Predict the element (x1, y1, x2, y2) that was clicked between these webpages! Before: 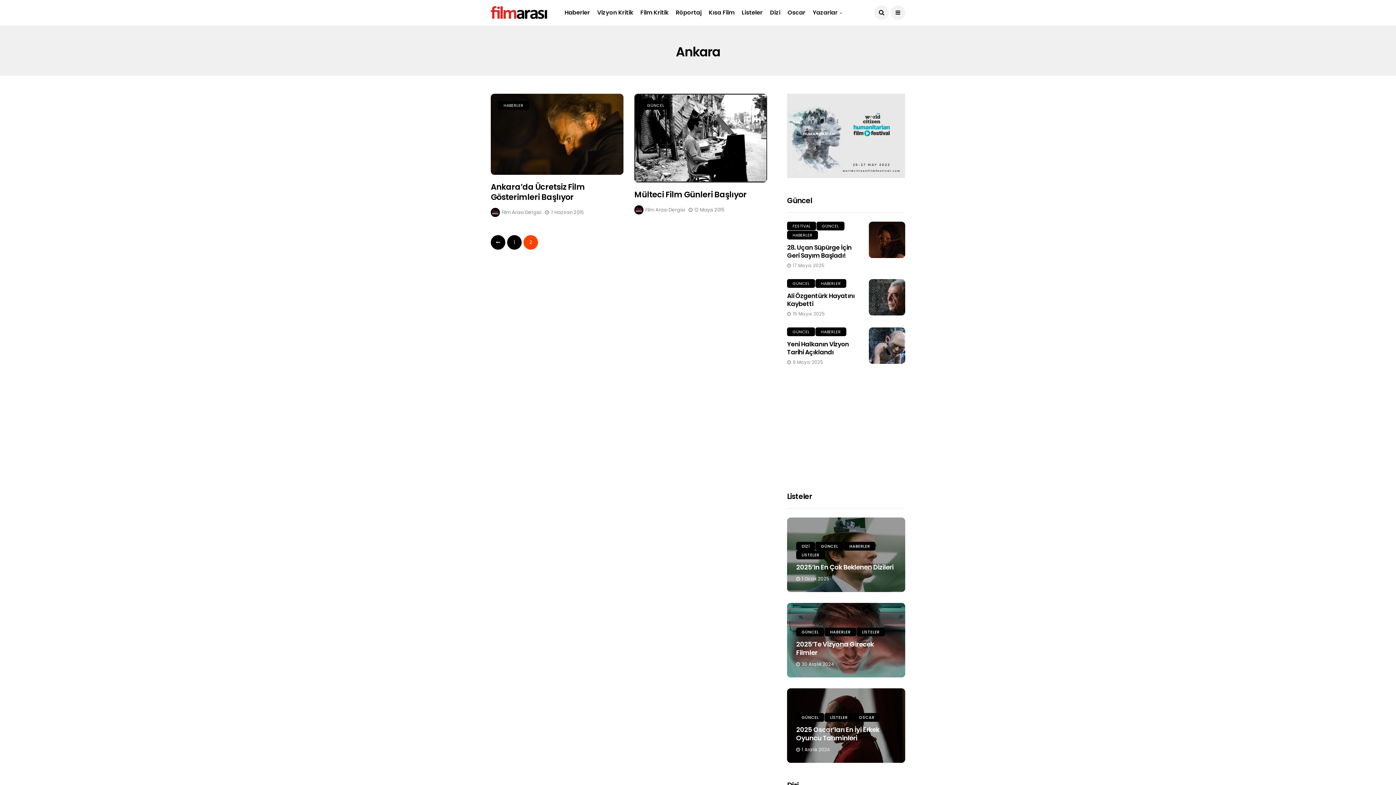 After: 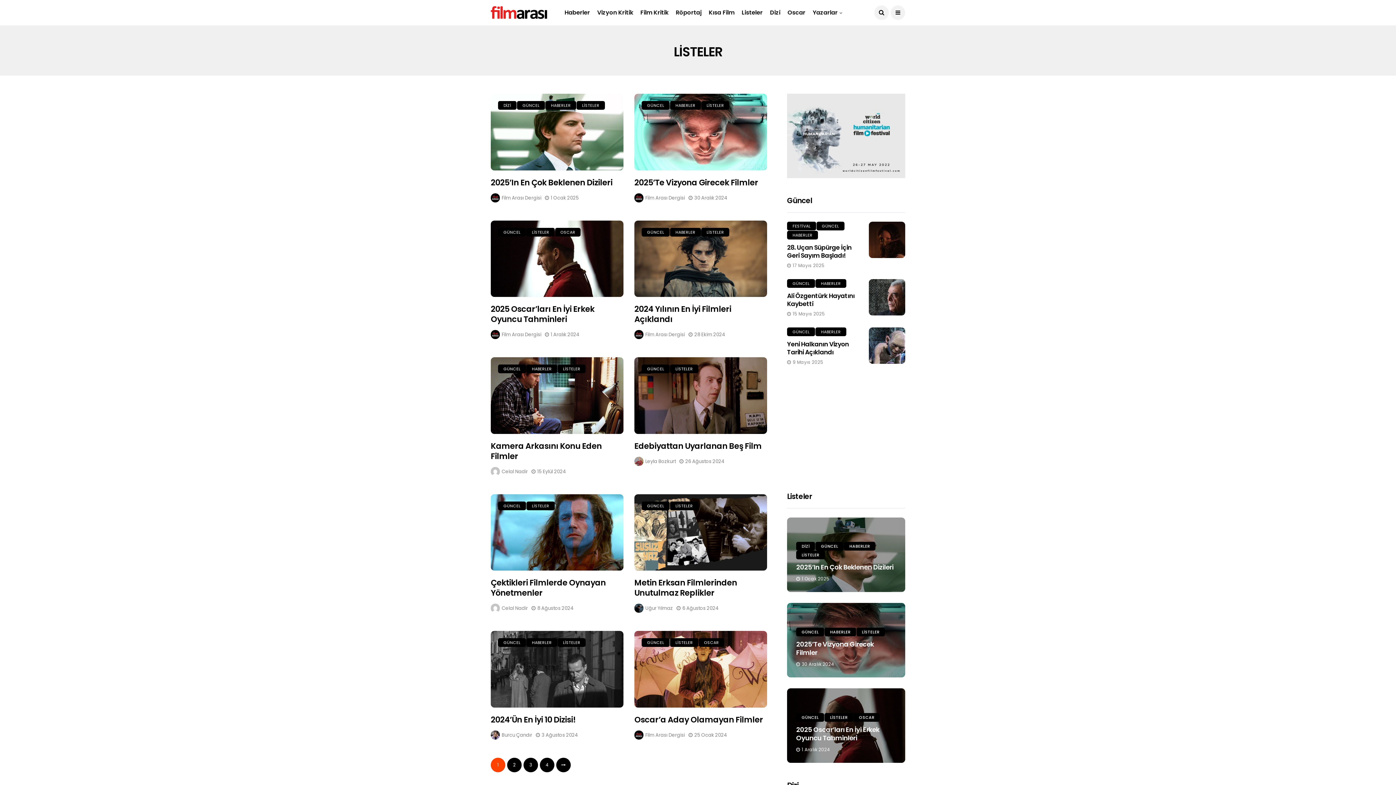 Action: bbox: (856, 628, 885, 636) label: LİSTELER